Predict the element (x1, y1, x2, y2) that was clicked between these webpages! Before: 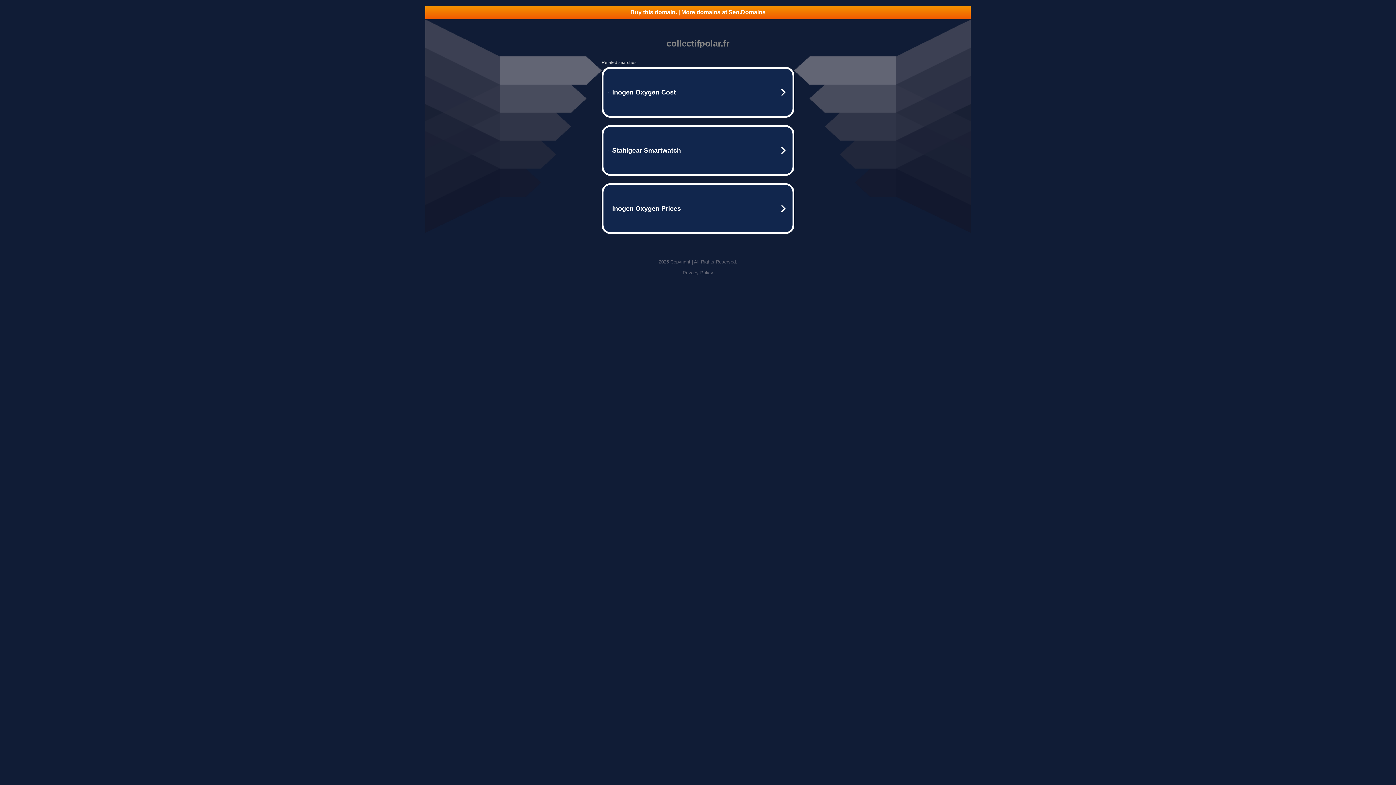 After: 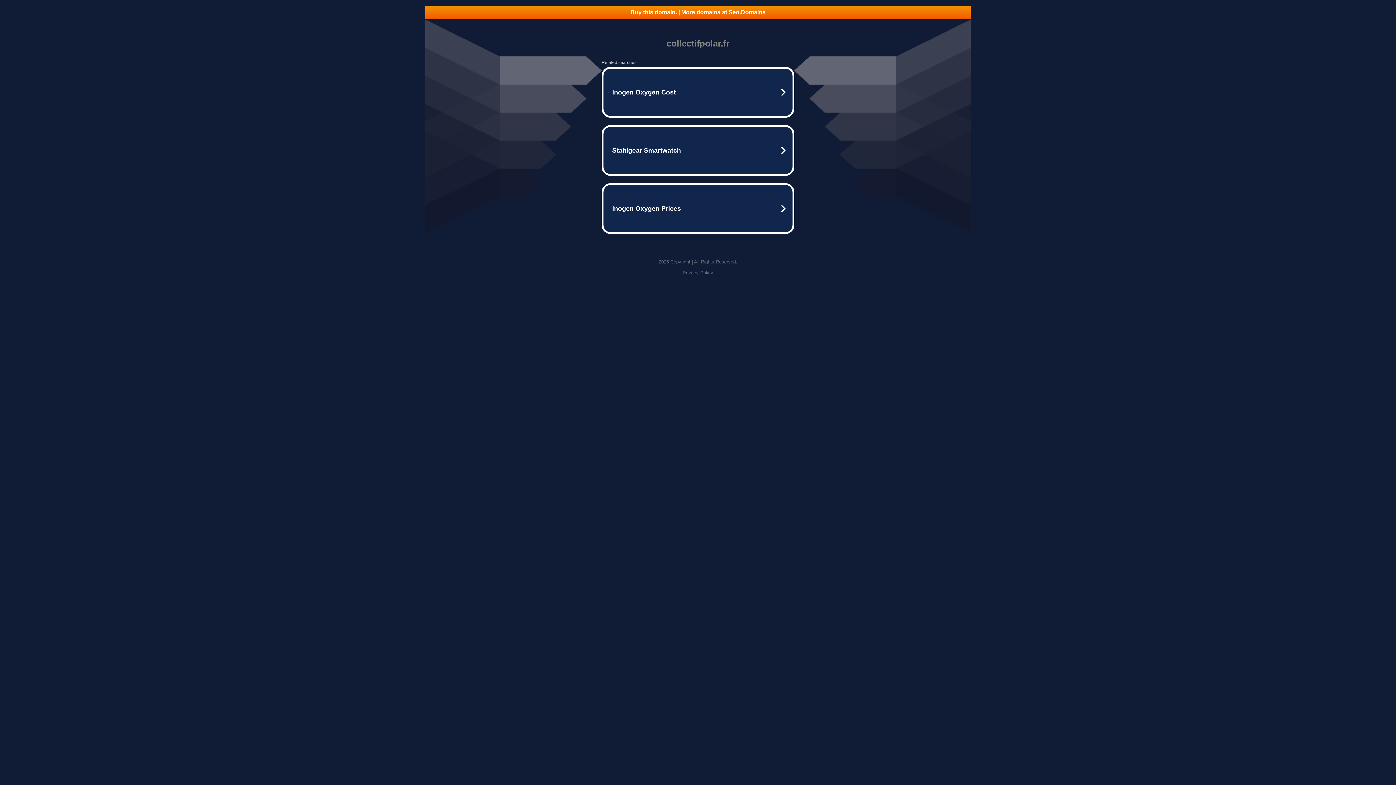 Action: label: Buy this domain. | More domains at Seo.Domains bbox: (425, 5, 970, 18)